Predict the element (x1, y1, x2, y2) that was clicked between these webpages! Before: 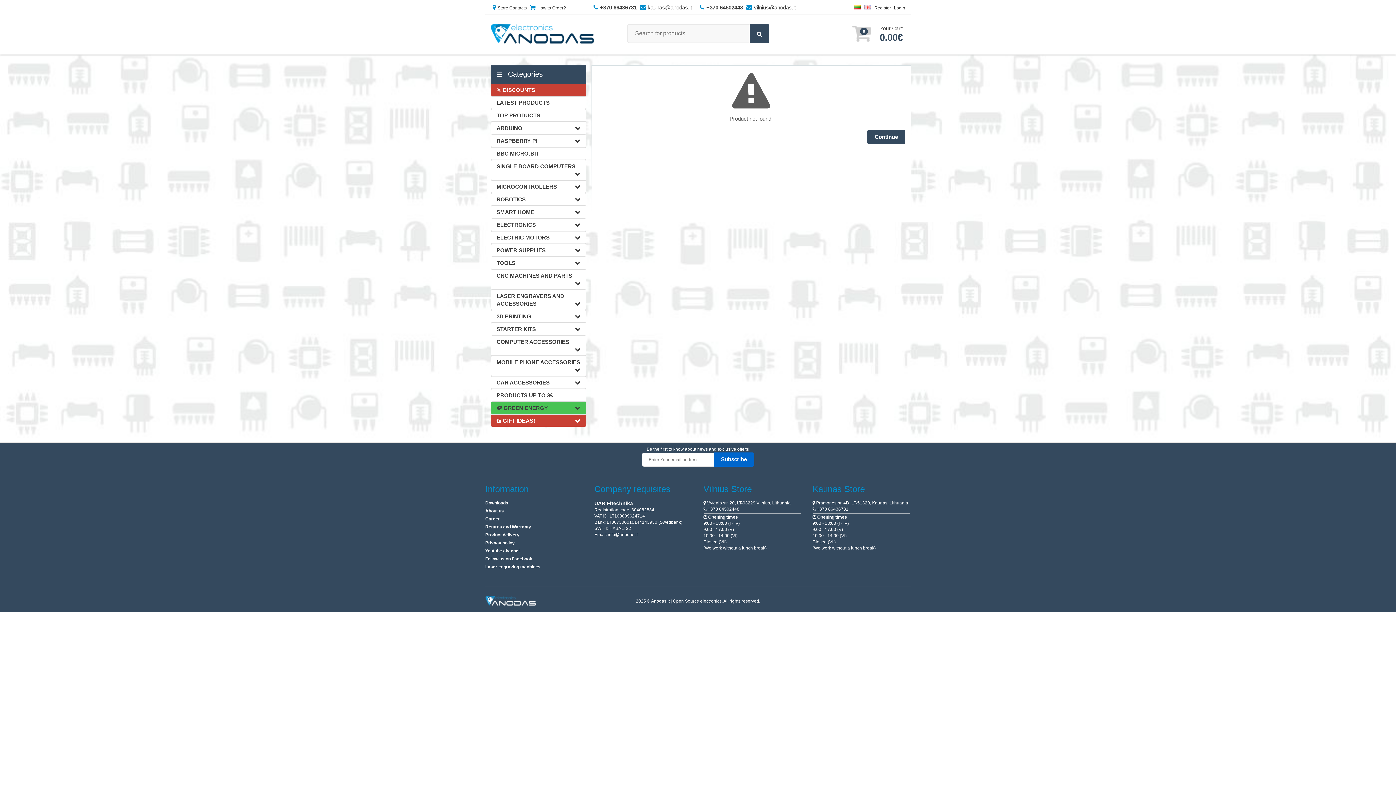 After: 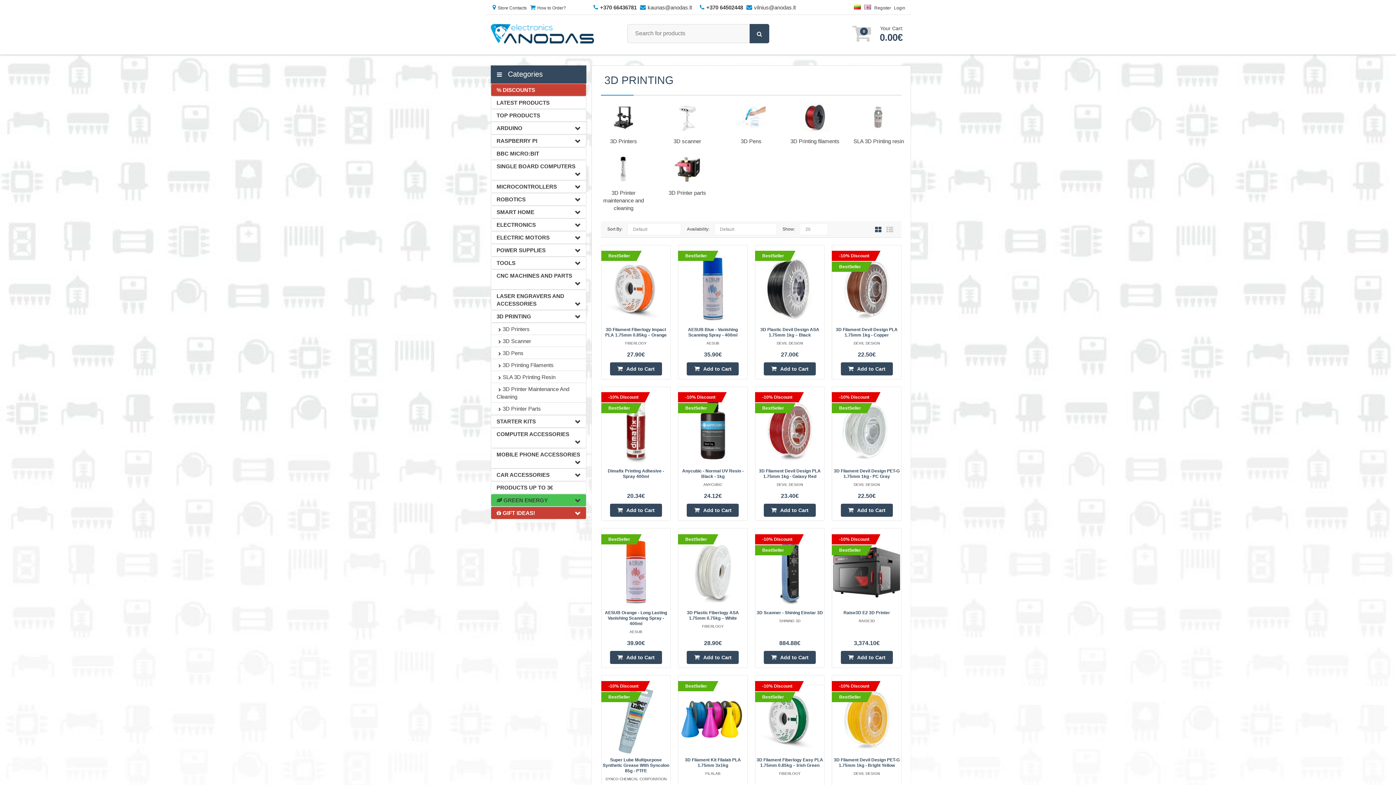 Action: bbox: (490, 310, 586, 322) label: 3D PRINTING